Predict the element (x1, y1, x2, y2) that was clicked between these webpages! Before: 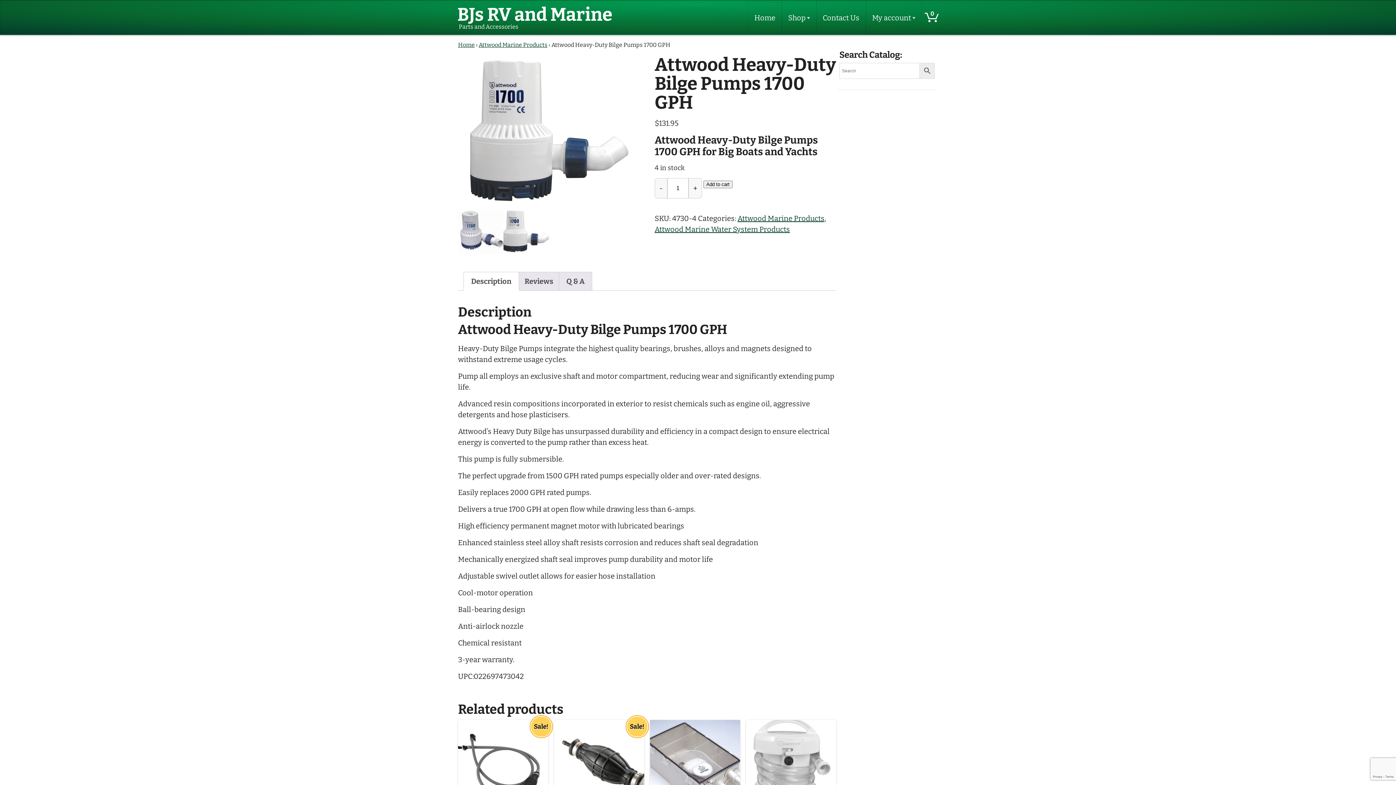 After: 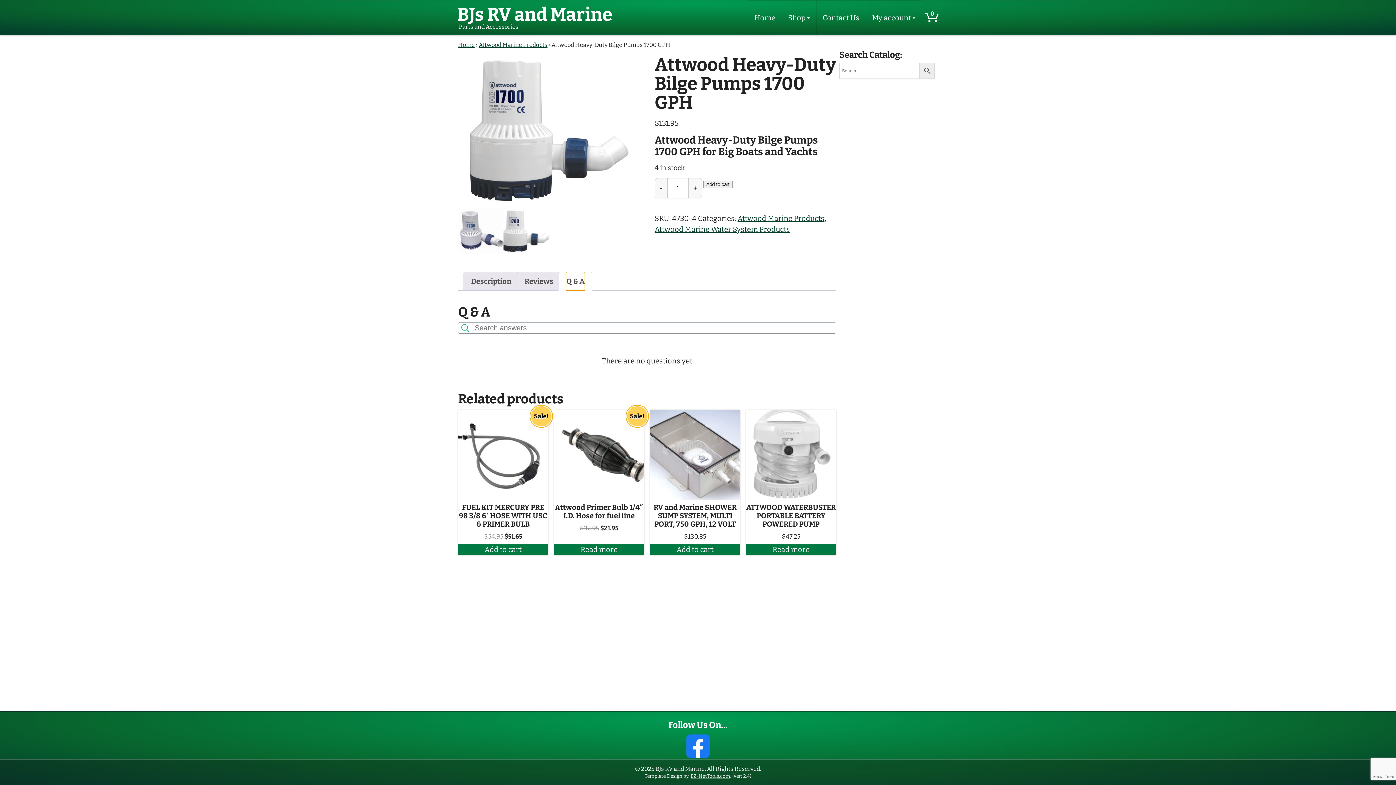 Action: label: Q & A bbox: (566, 272, 584, 290)